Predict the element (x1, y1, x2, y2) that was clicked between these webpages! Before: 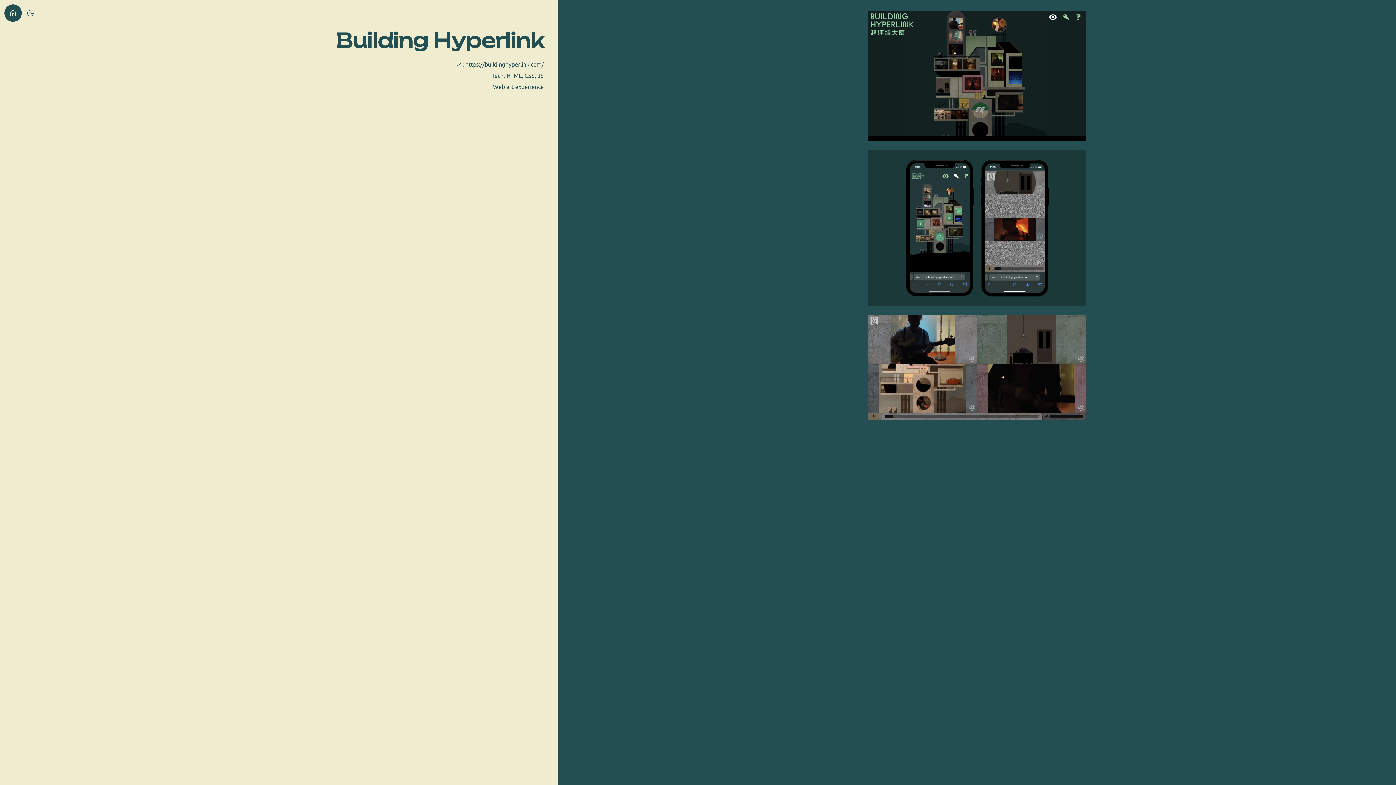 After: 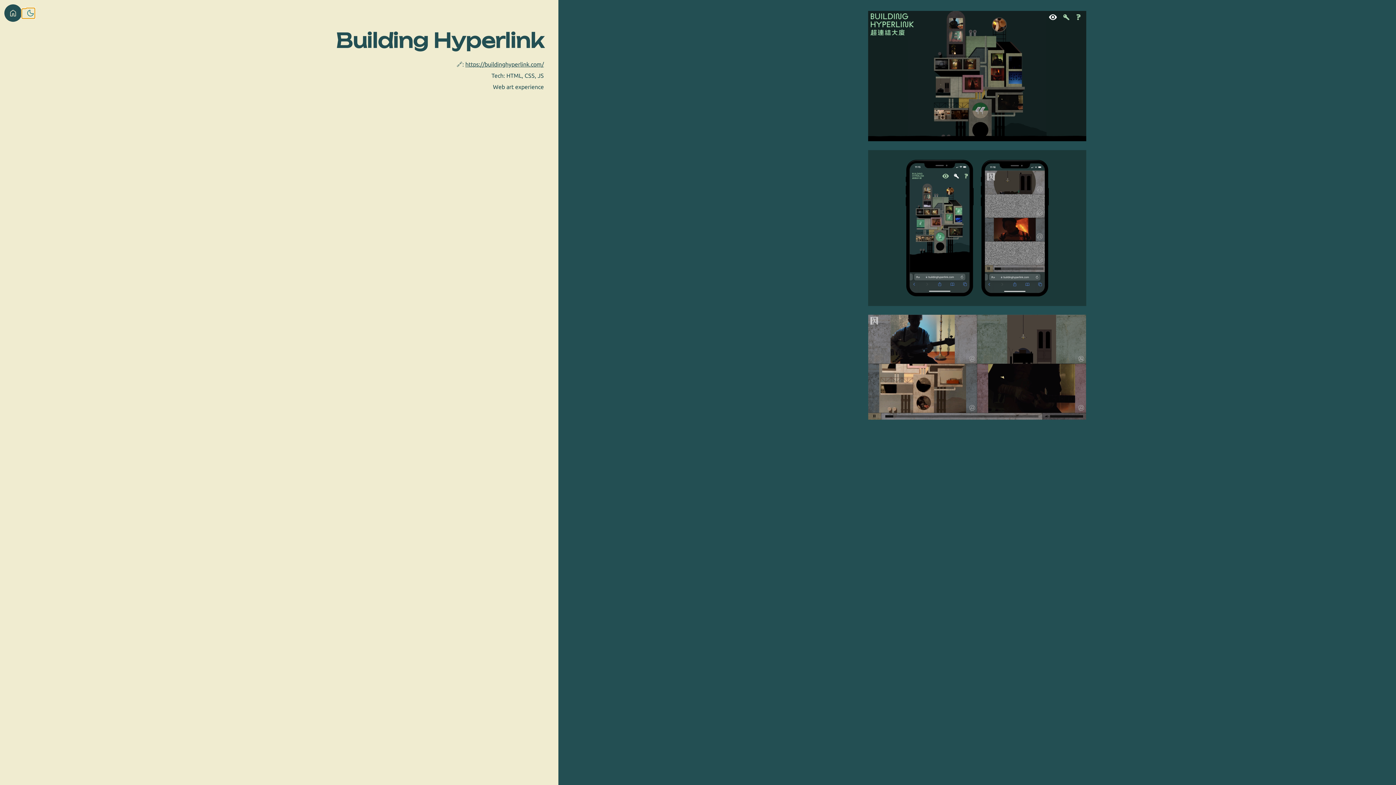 Action: bbox: (21, 8, 34, 18) label: dark_mode